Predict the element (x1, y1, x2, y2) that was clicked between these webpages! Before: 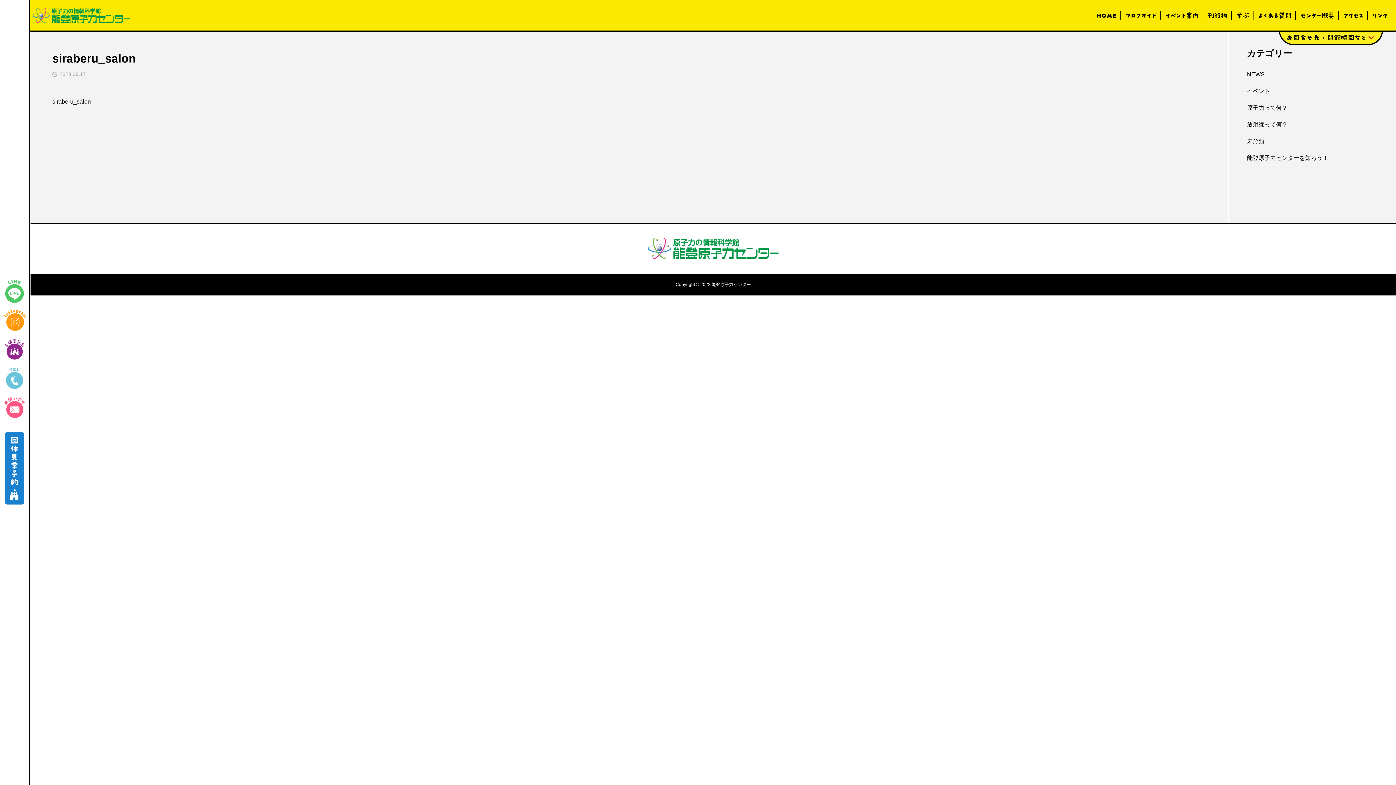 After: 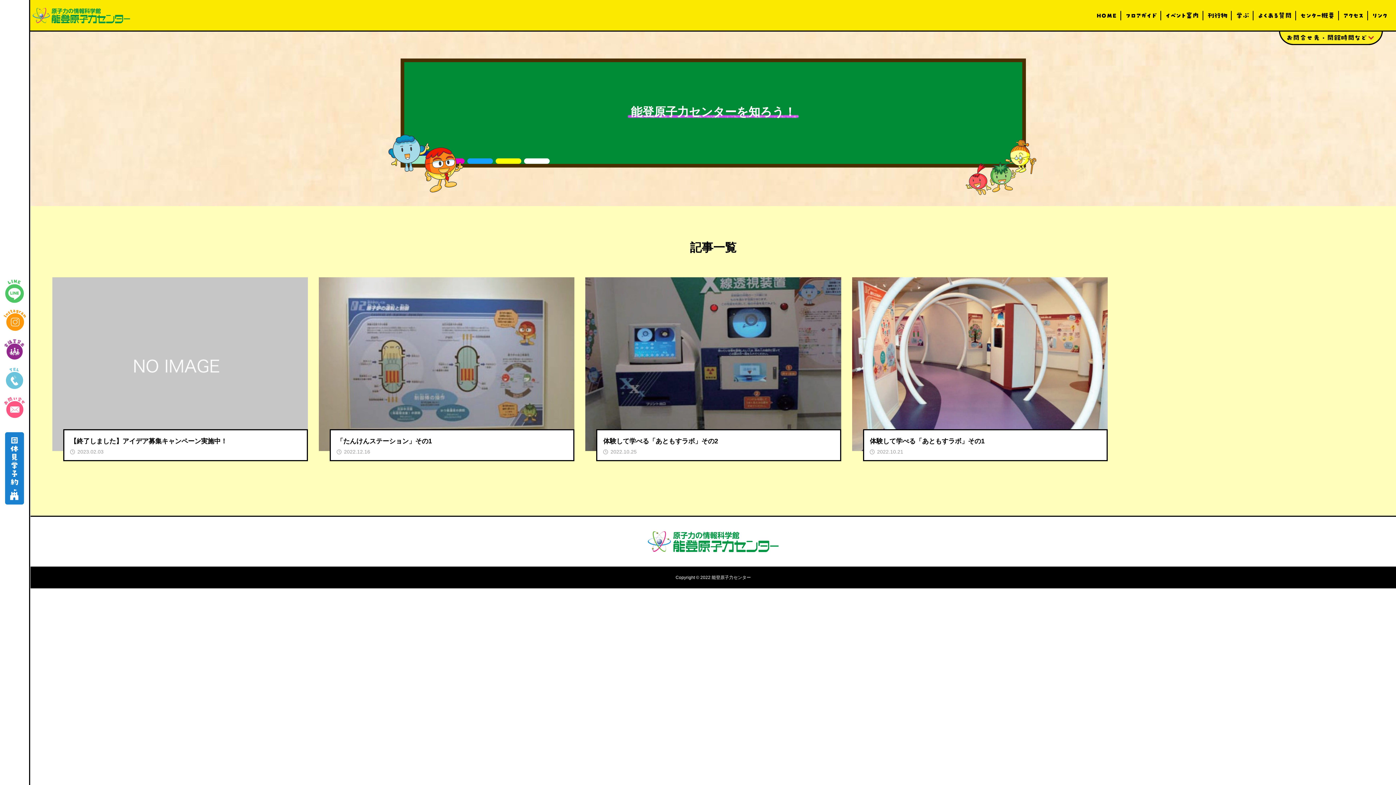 Action: bbox: (1247, 154, 1328, 161) label: 能登原子力センターを知ろう！